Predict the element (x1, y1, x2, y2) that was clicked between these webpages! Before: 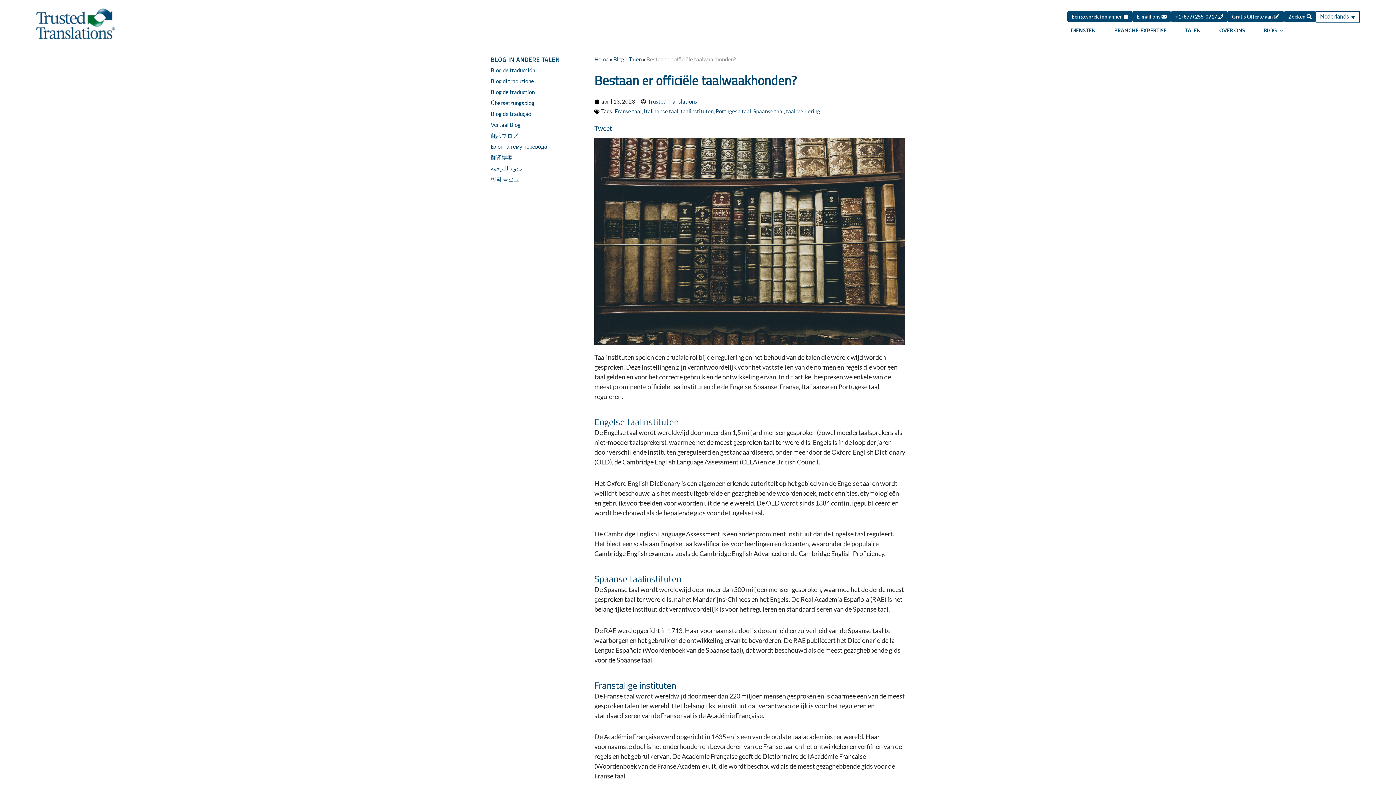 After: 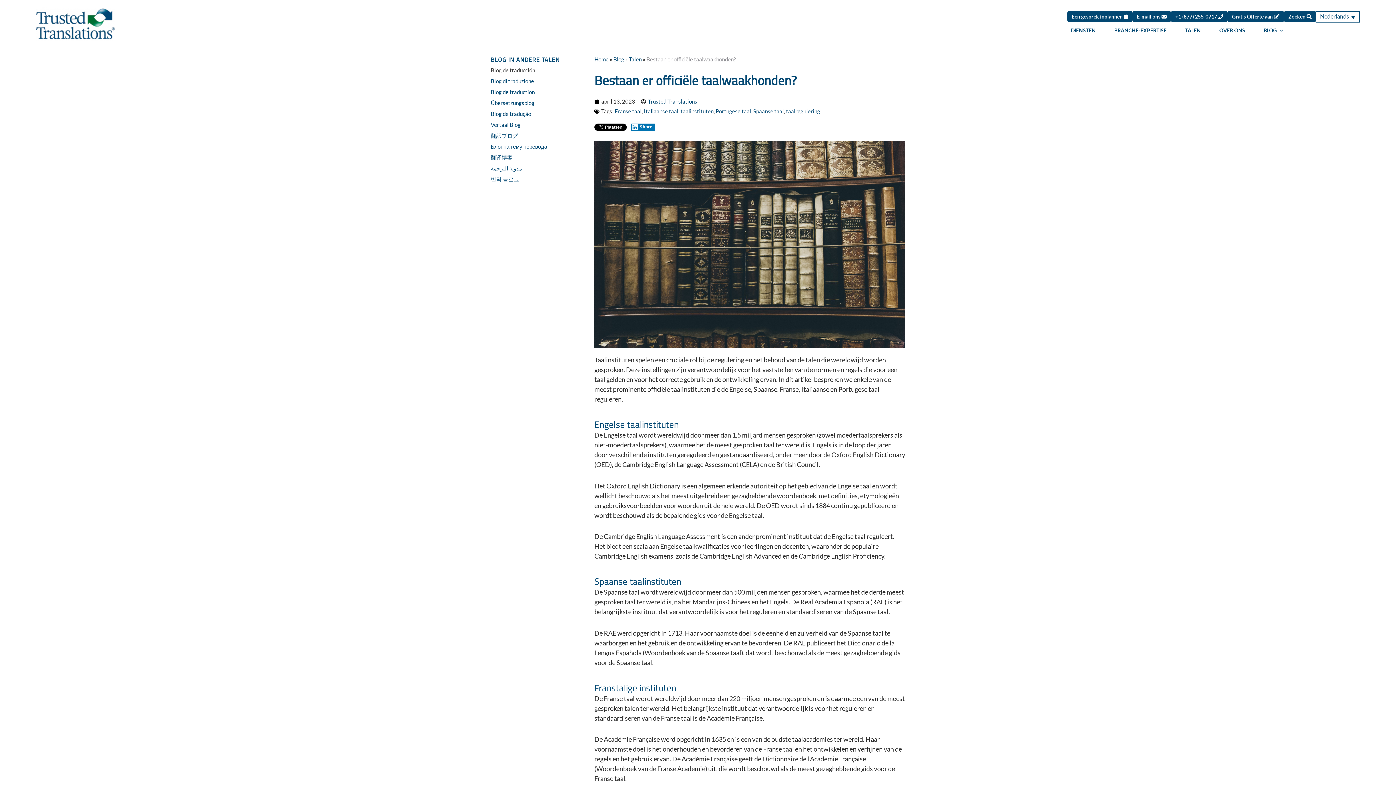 Action: bbox: (490, 66, 535, 73) label: Blog de traducción